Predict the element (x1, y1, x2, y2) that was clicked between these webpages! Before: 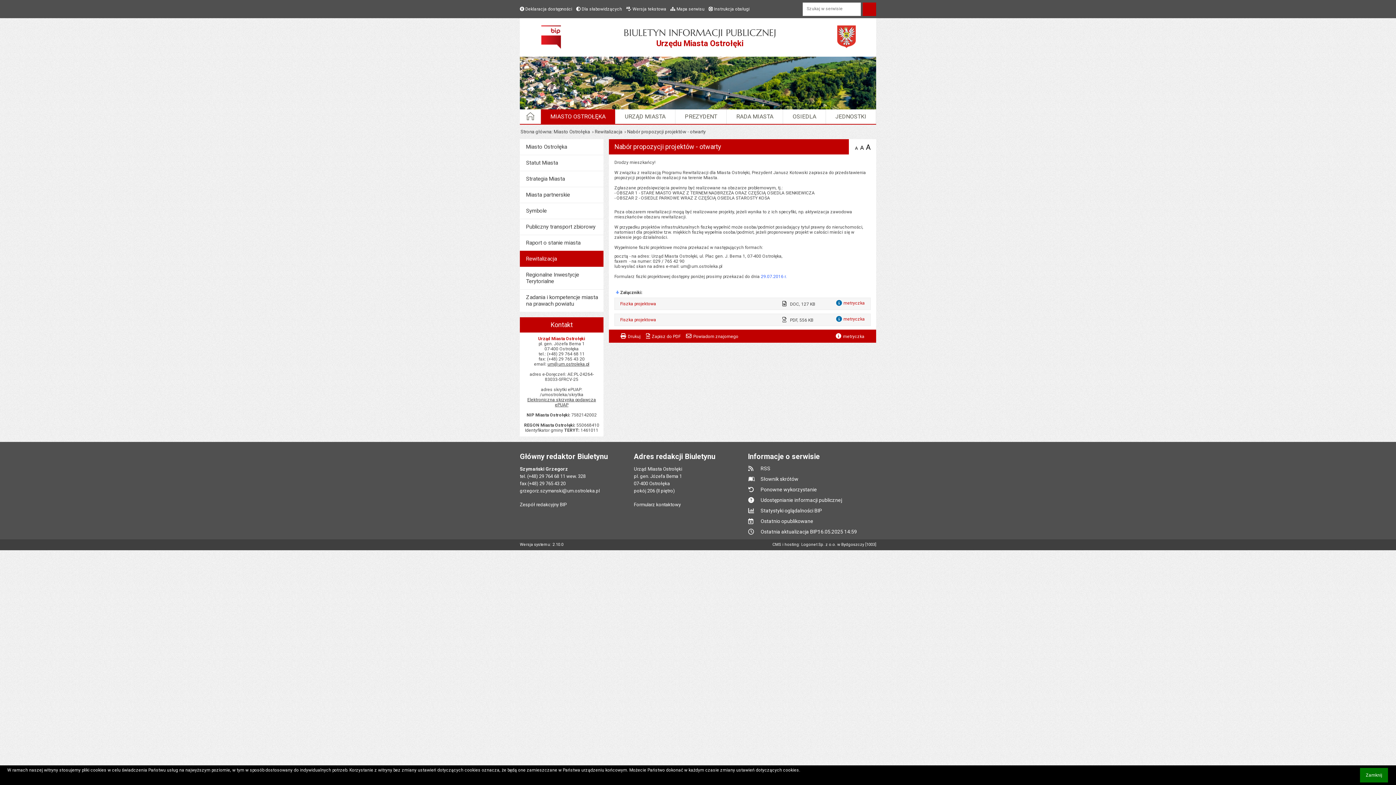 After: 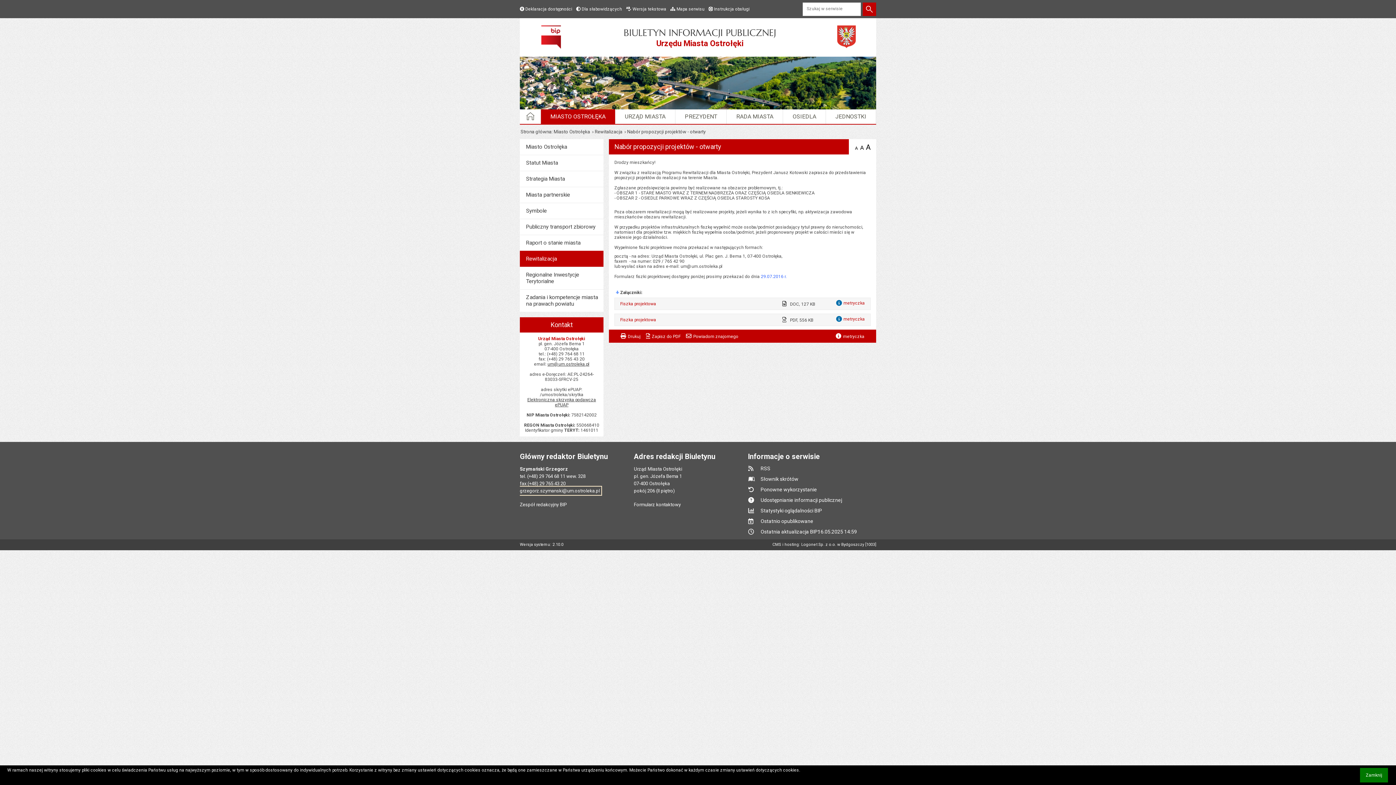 Action: label: grzegorz.szymanski@um.ostroleka.pl bbox: (520, 488, 600, 493)